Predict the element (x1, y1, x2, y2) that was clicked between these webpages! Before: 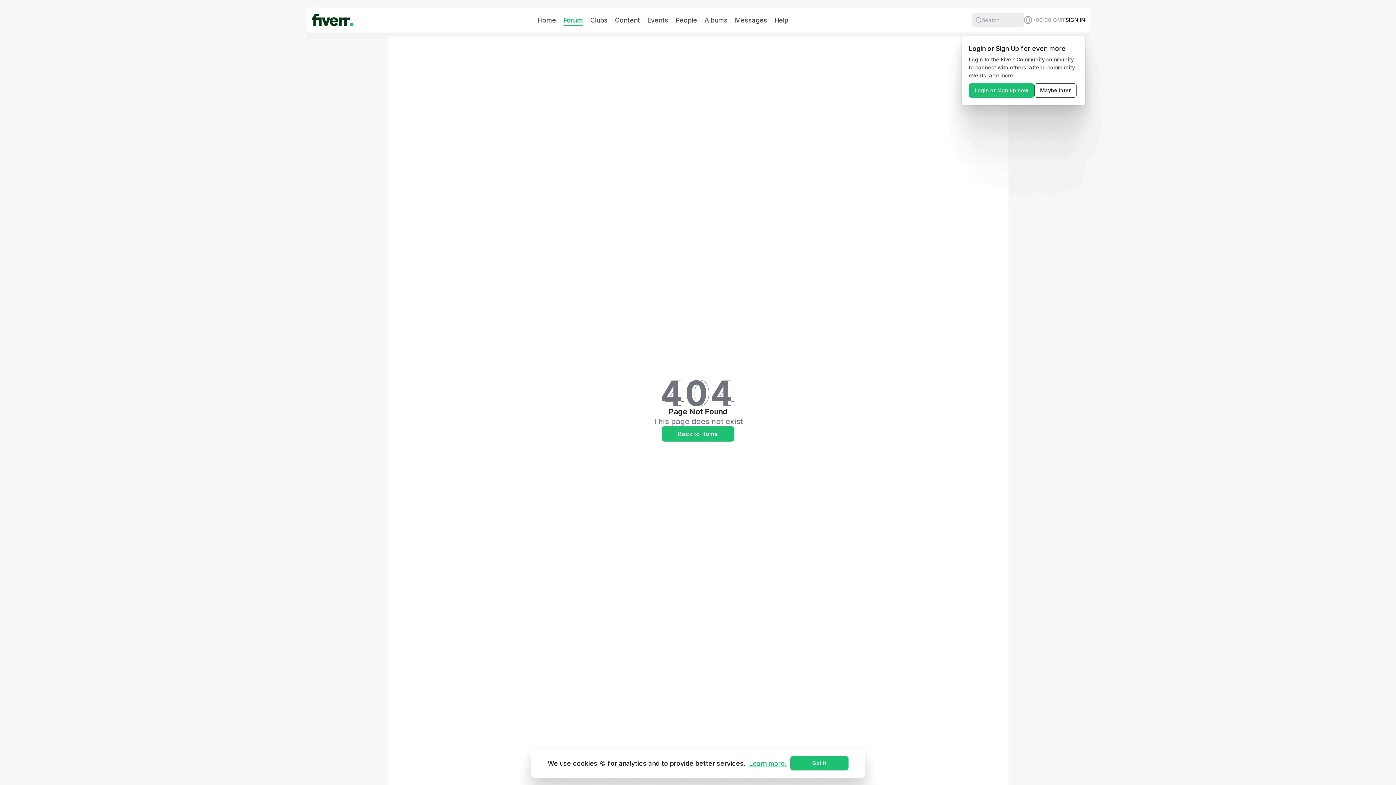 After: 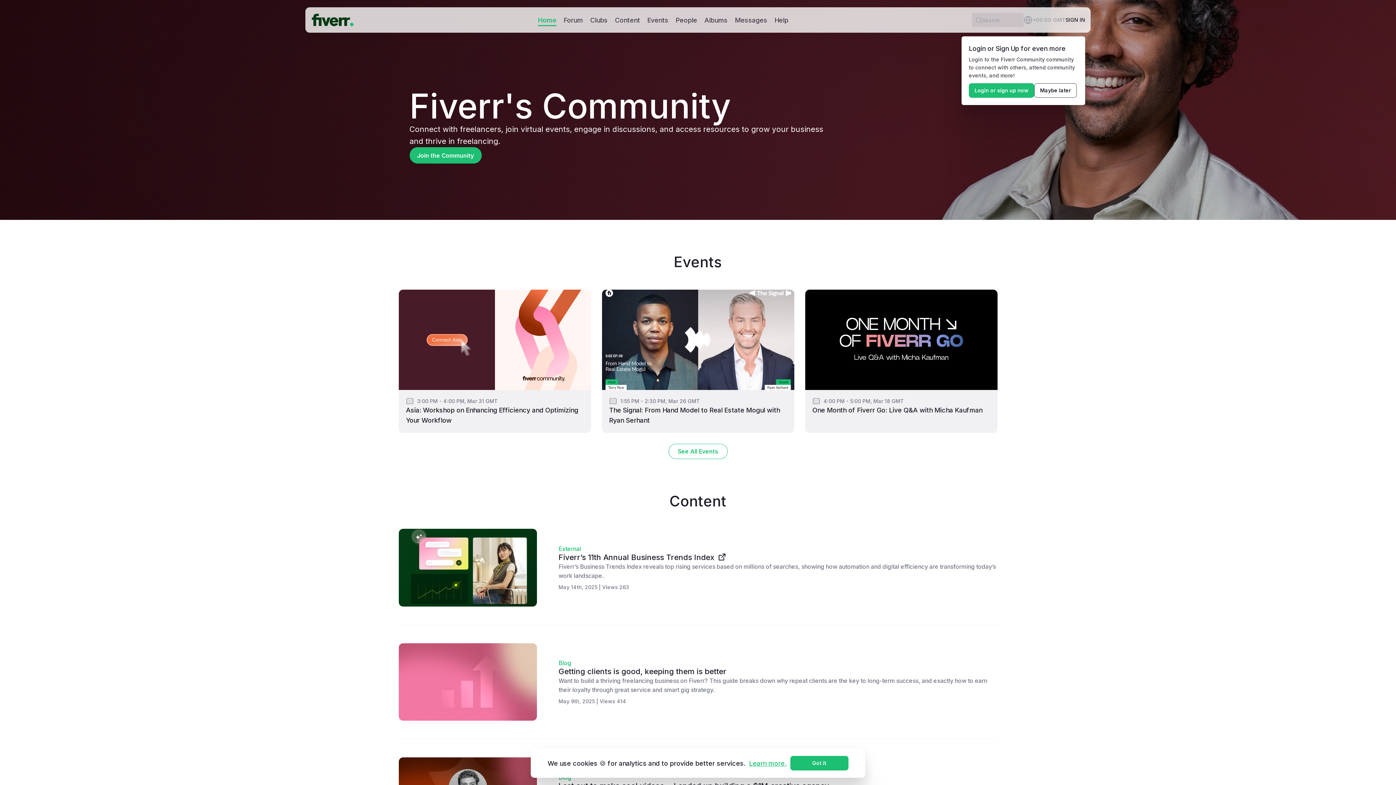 Action: bbox: (538, 15, 556, 24) label: Home